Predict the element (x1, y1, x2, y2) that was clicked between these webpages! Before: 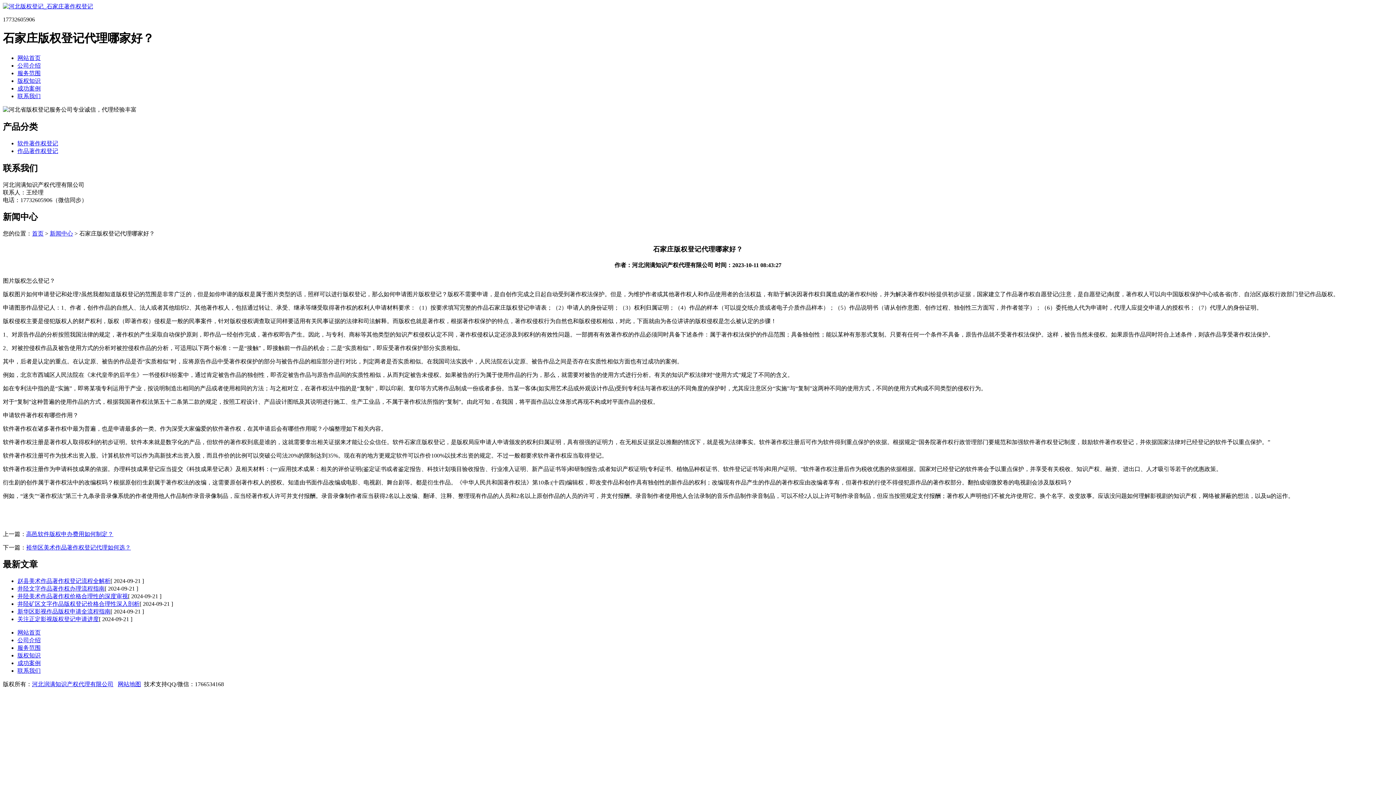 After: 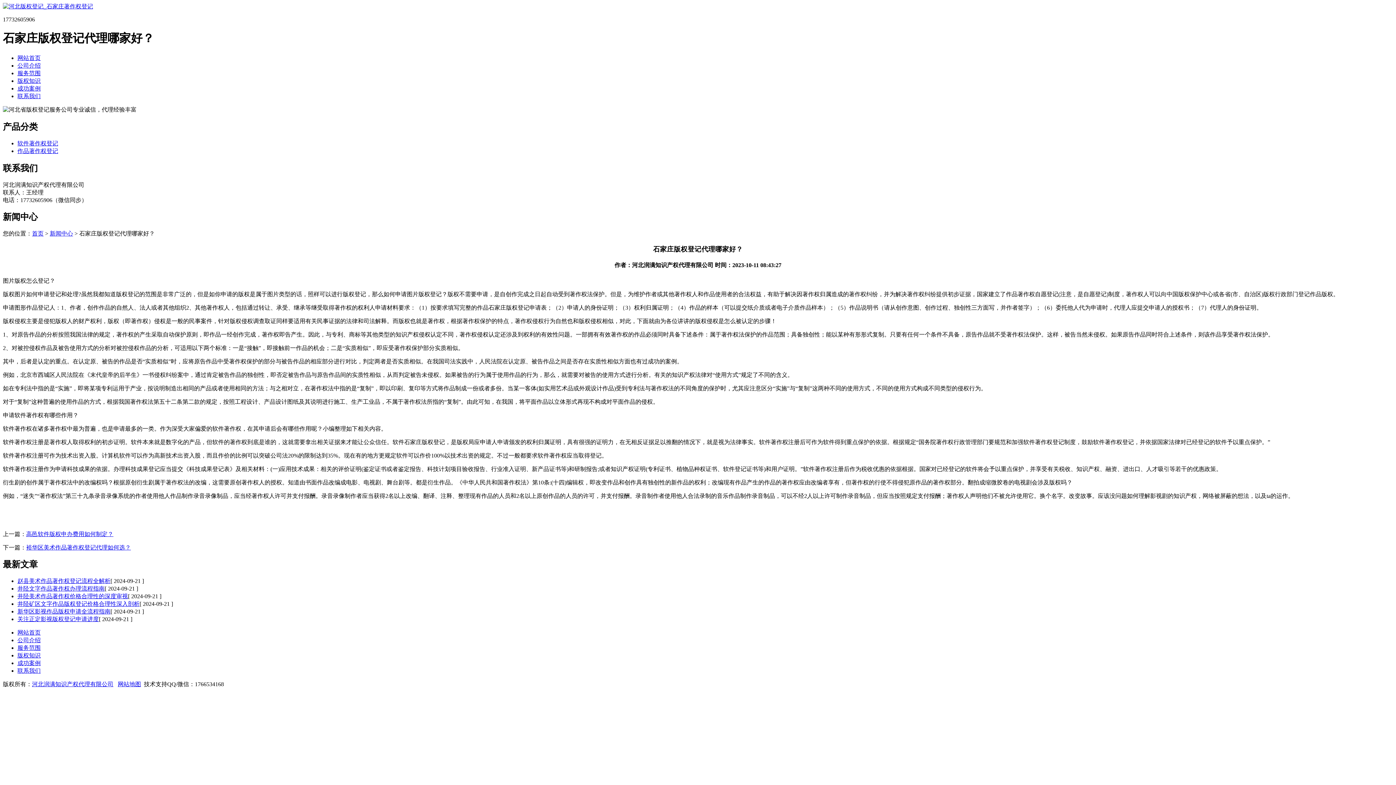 Action: bbox: (2, 560, 37, 569) label: 最新文章